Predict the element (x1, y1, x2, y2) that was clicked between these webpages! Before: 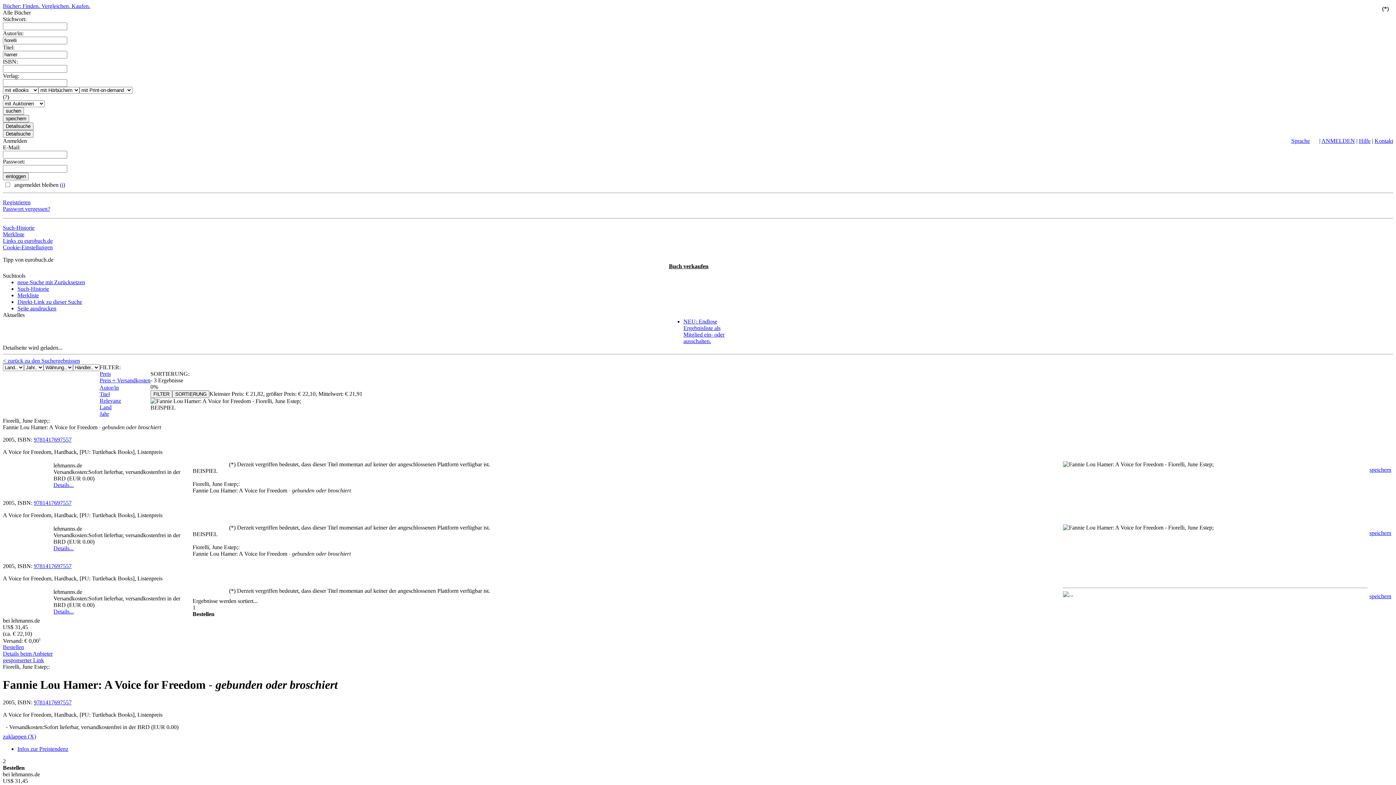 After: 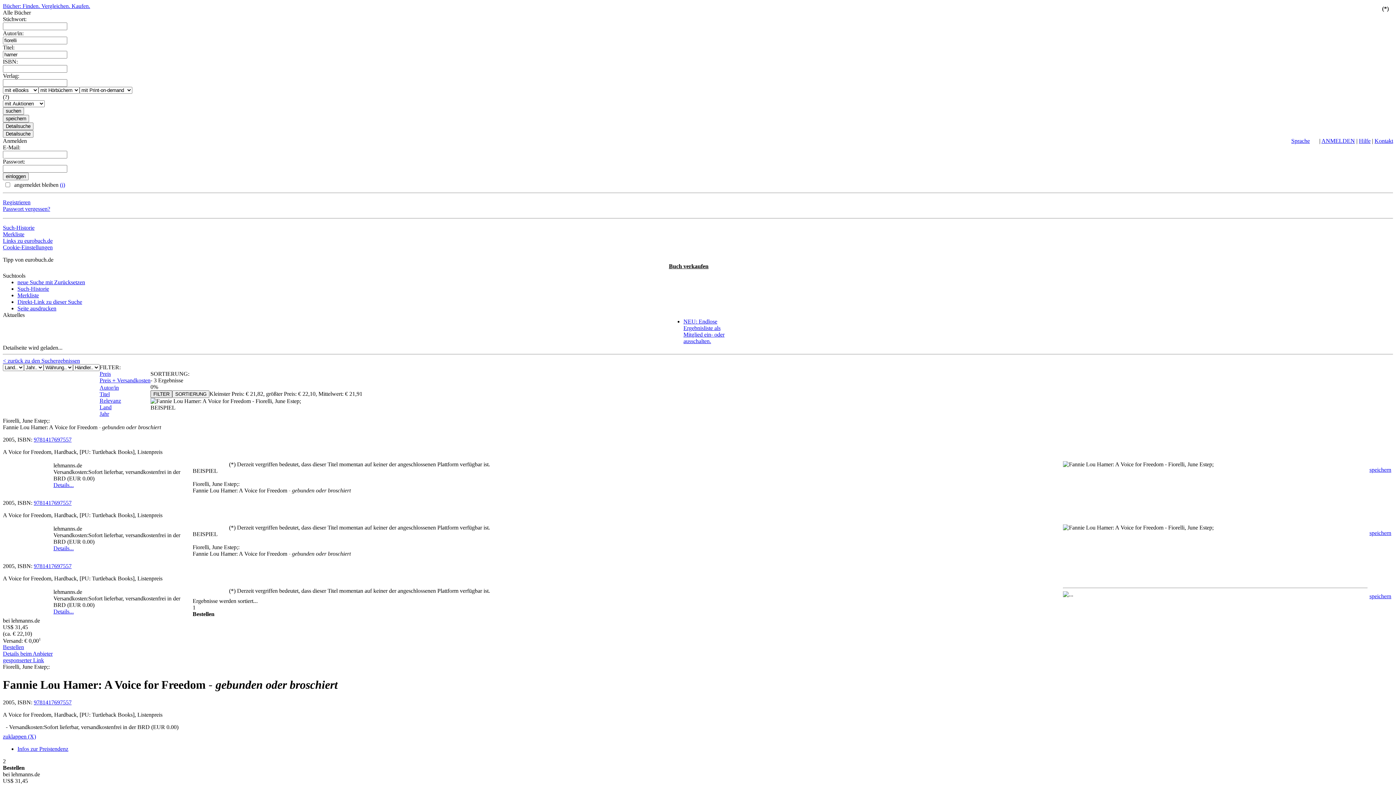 Action: label: FILTER bbox: (150, 390, 172, 398)